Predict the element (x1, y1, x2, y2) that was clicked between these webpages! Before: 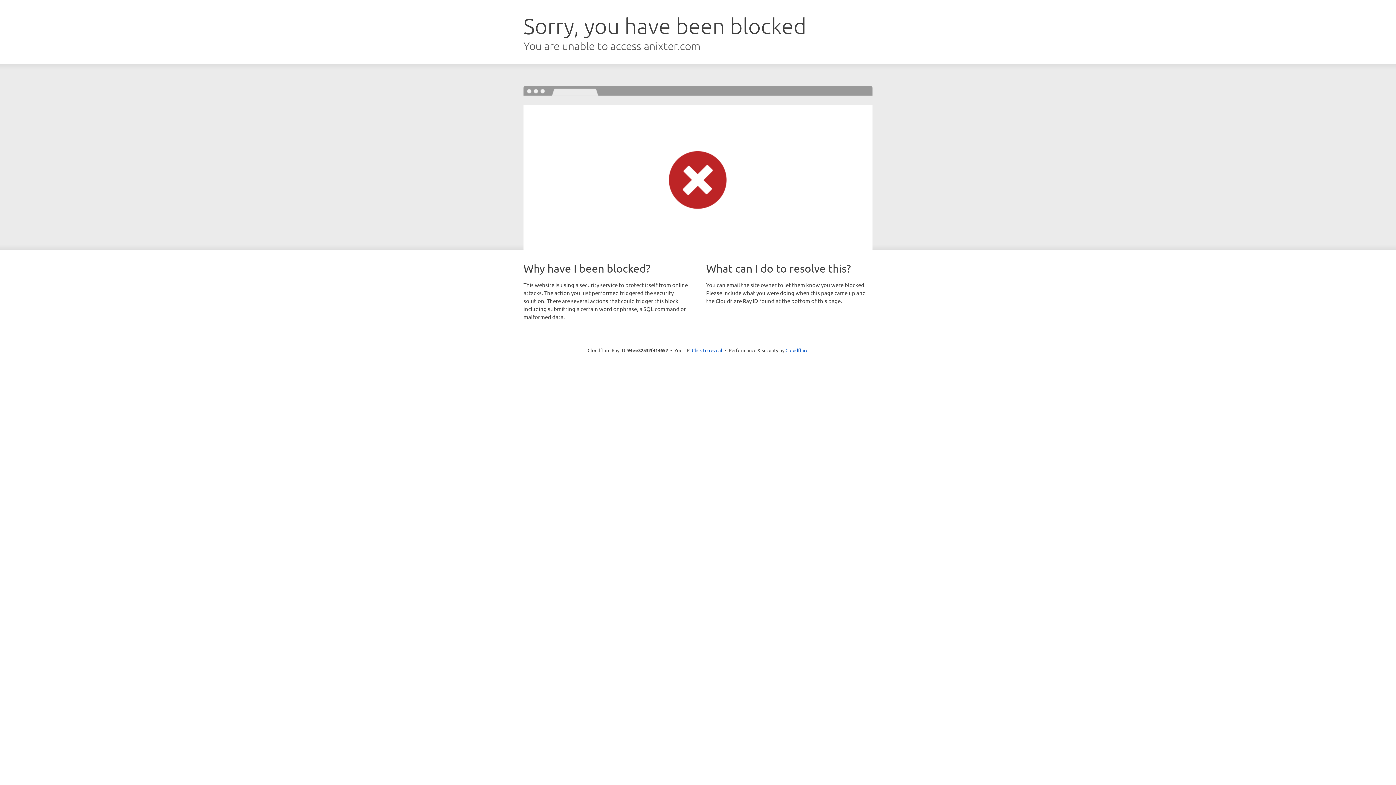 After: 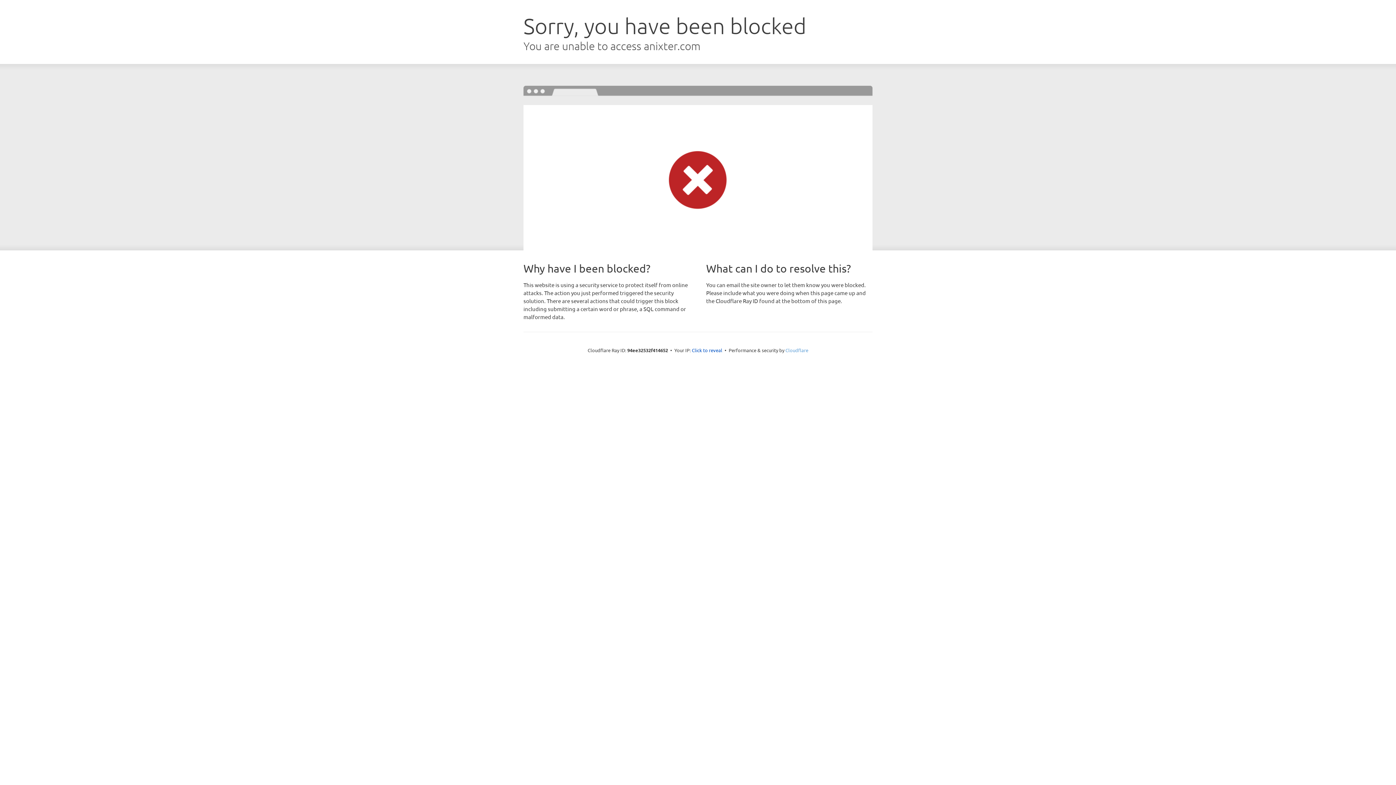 Action: bbox: (785, 347, 808, 353) label: Cloudflare